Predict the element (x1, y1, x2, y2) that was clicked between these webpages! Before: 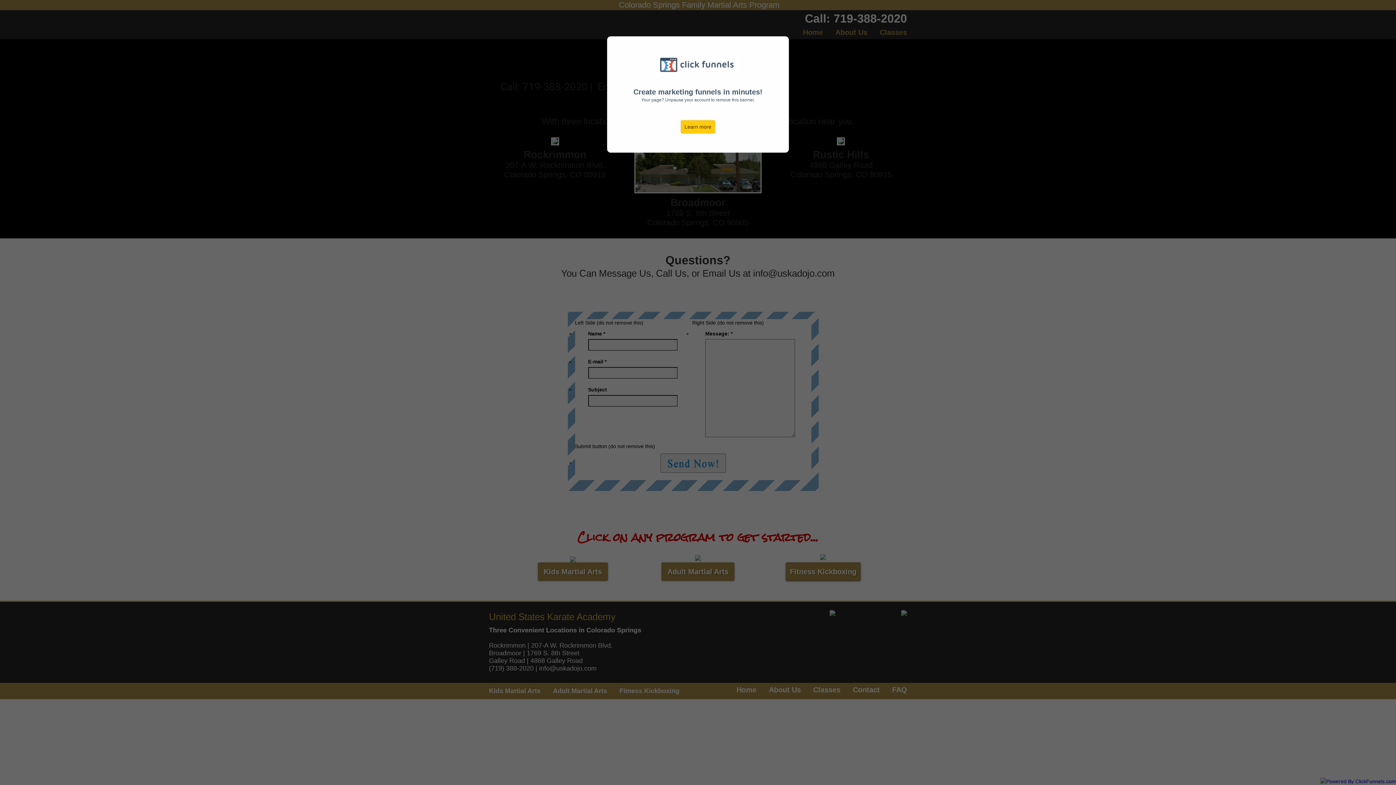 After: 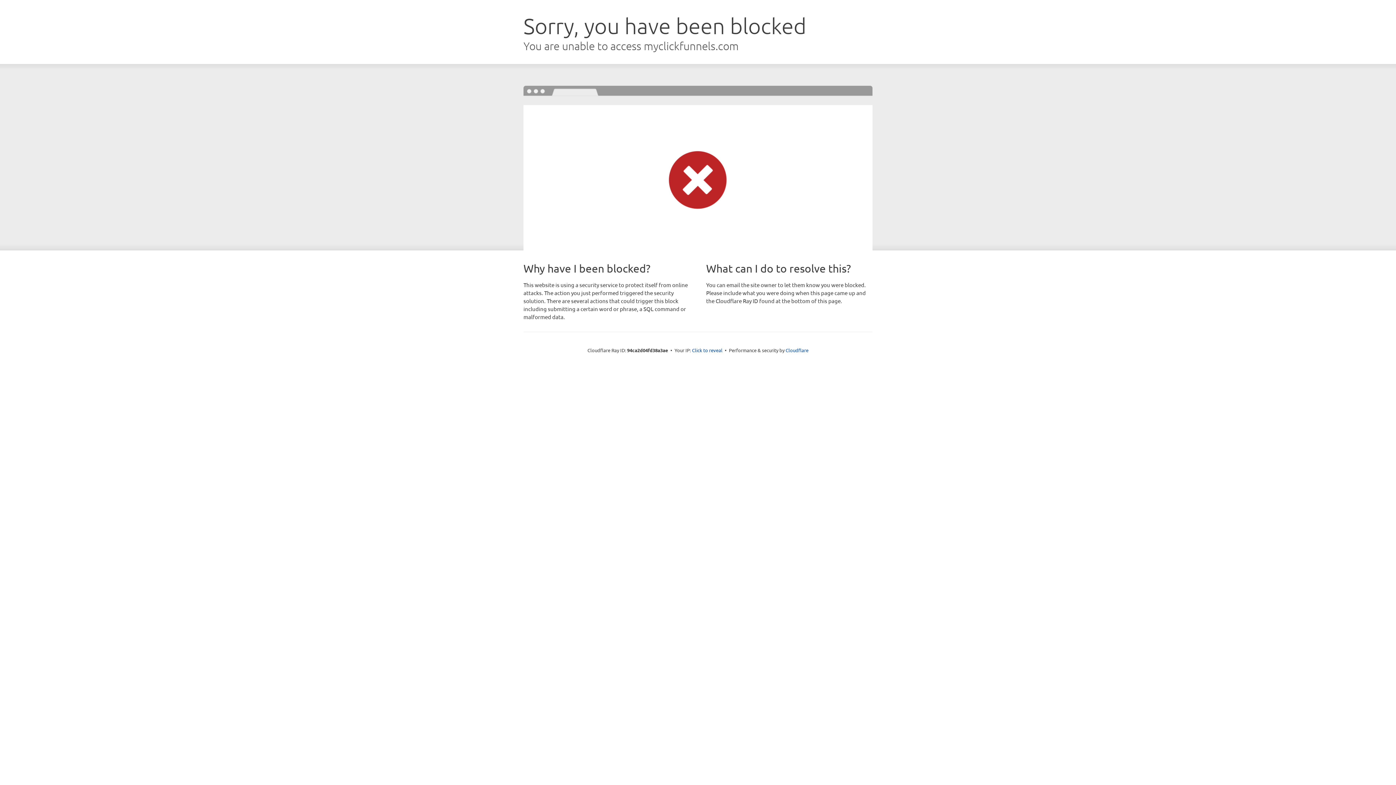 Action: label: Learn more bbox: (680, 120, 715, 133)